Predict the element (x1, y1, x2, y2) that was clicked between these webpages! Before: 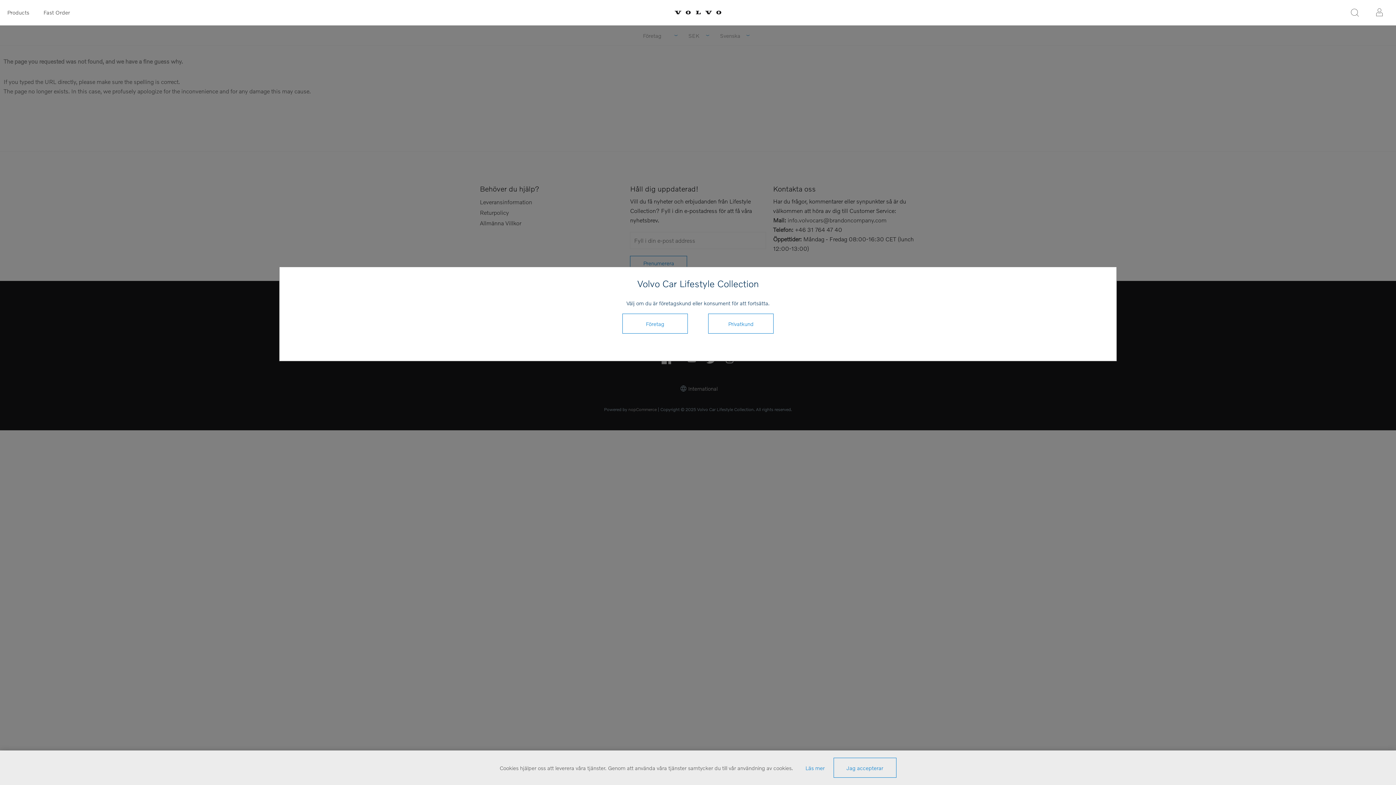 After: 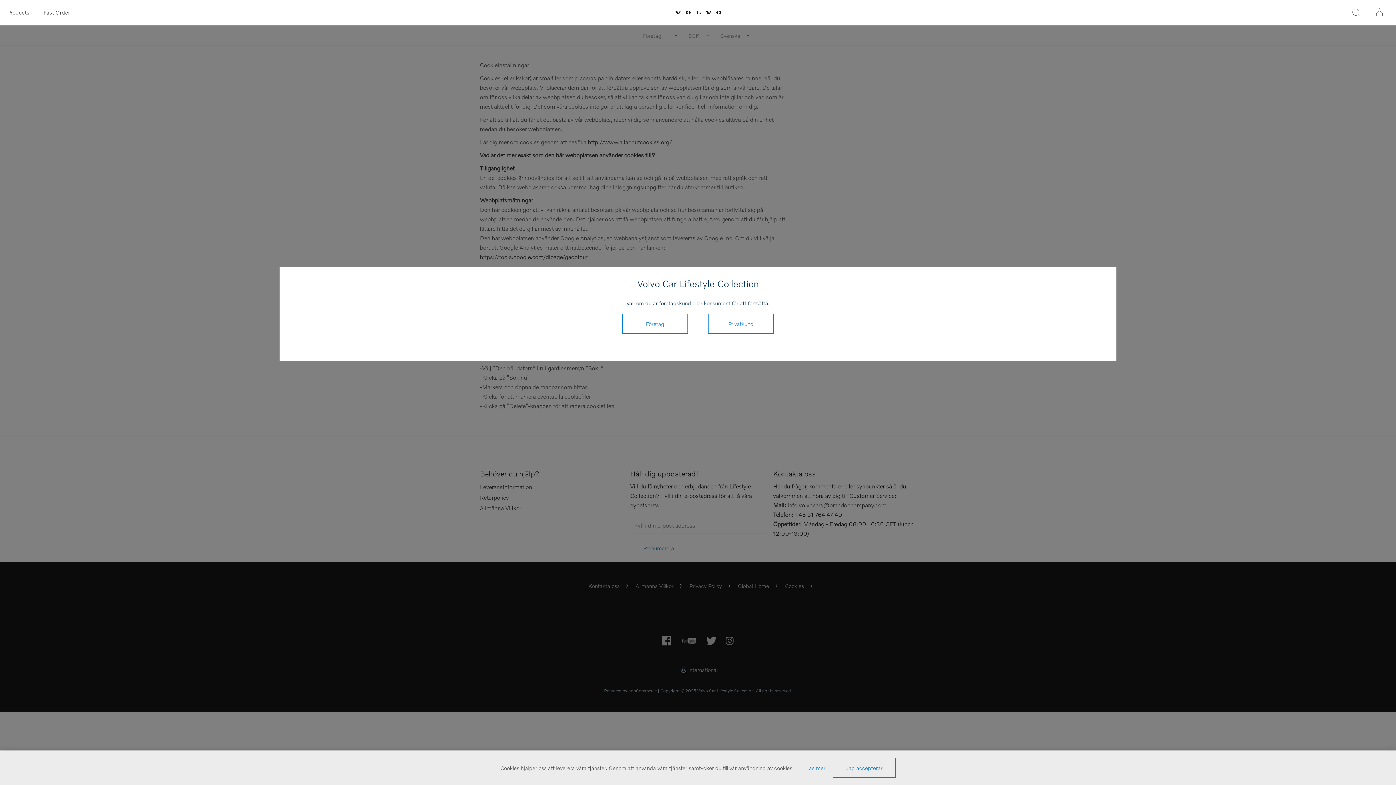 Action: label: Läs mer bbox: (805, 764, 824, 771)